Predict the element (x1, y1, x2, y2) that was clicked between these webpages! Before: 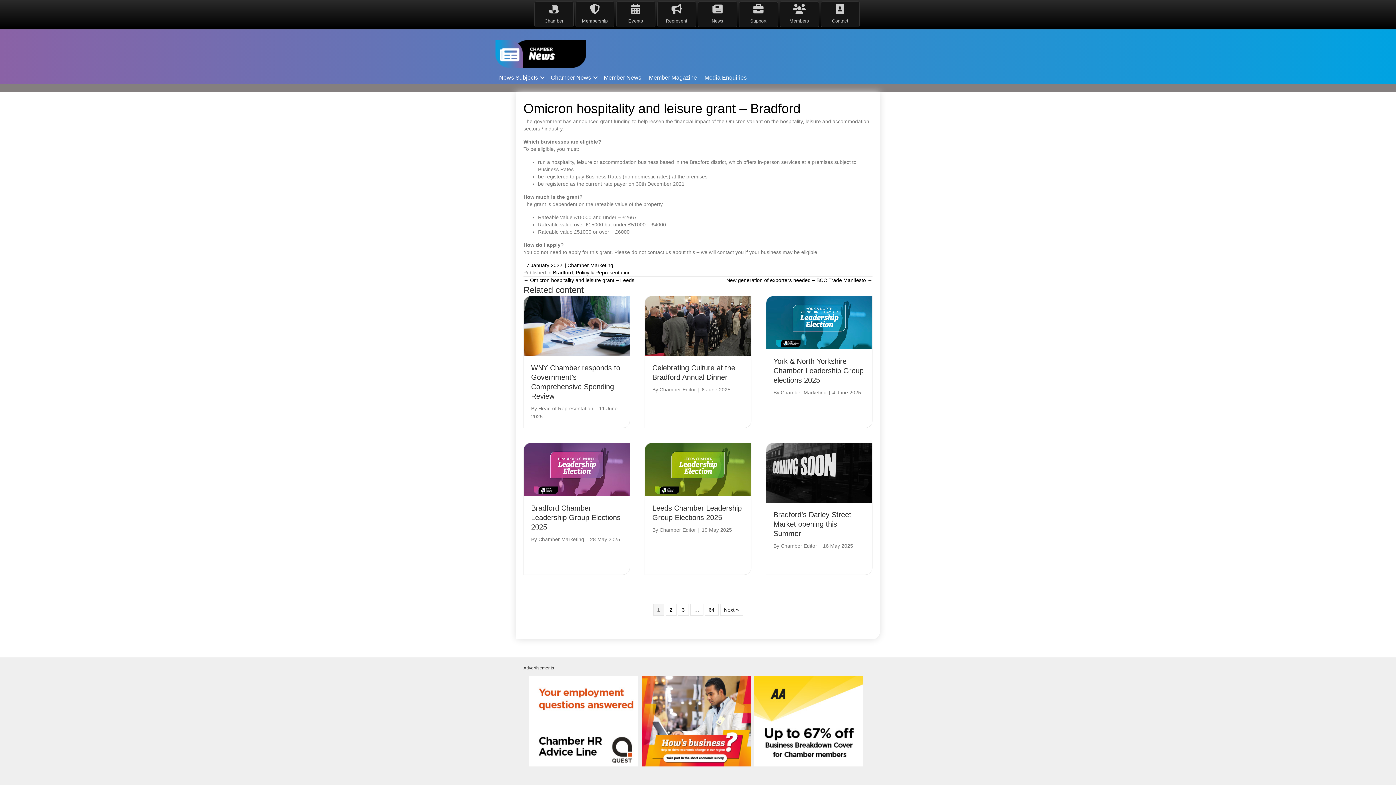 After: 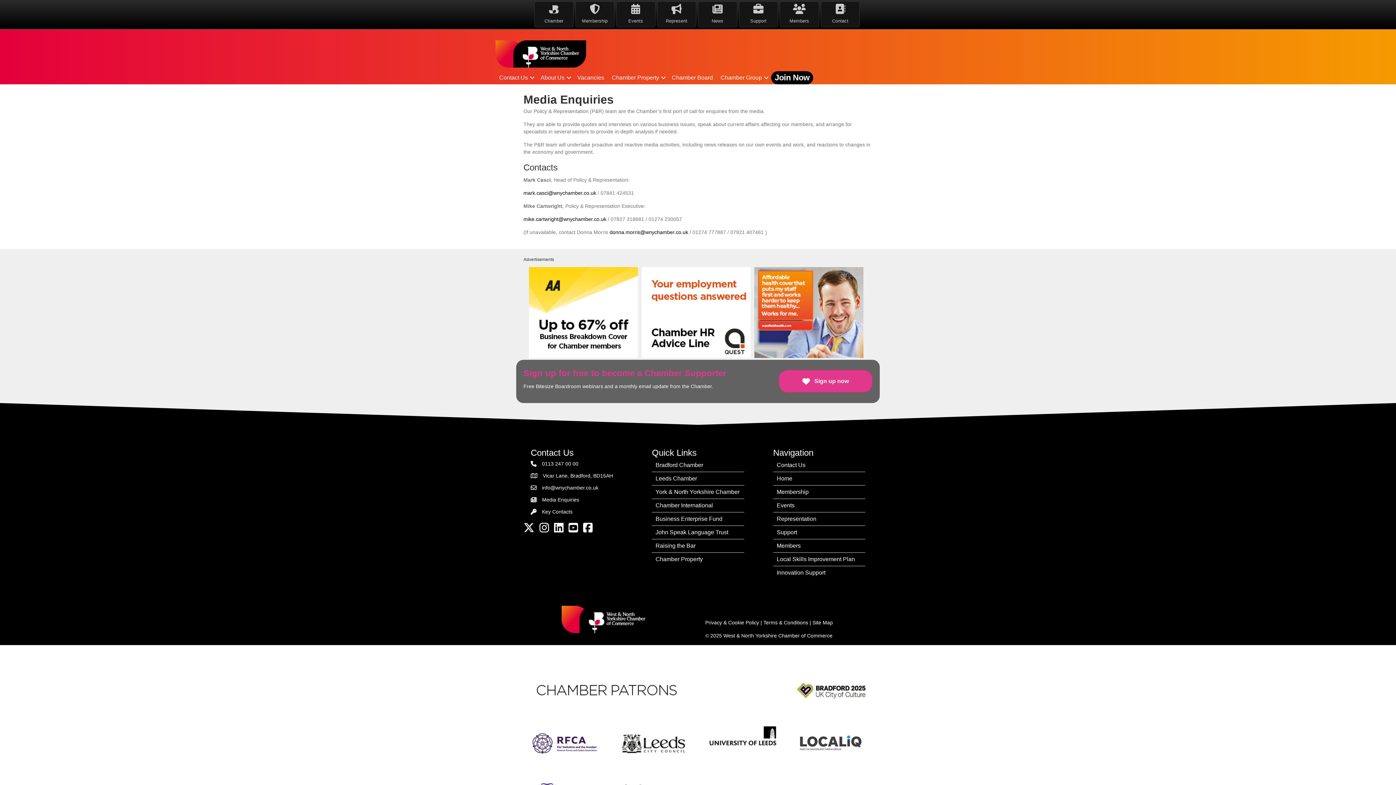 Action: label: Media Enquiries bbox: (701, 71, 750, 84)